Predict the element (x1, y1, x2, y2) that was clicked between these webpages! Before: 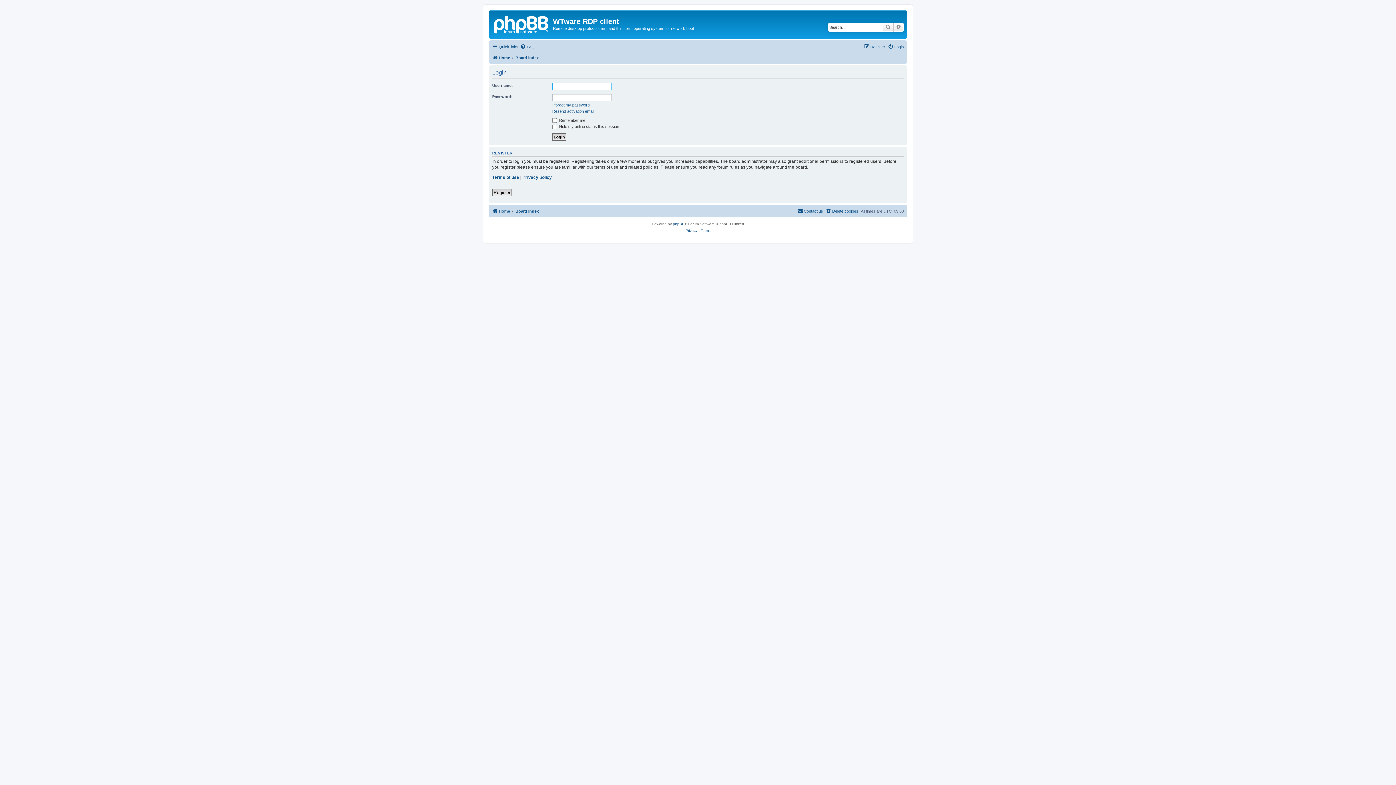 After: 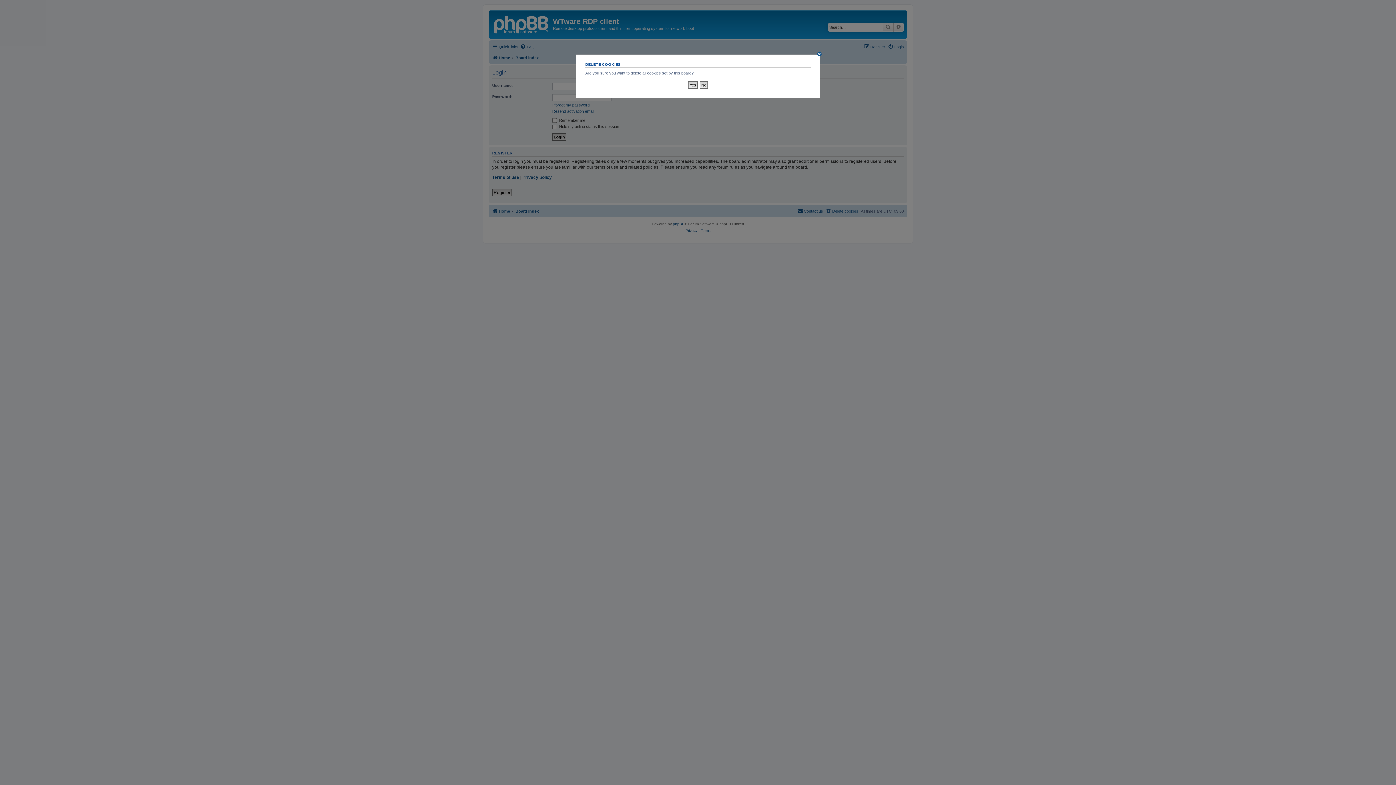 Action: label: Delete cookies bbox: (825, 206, 858, 215)